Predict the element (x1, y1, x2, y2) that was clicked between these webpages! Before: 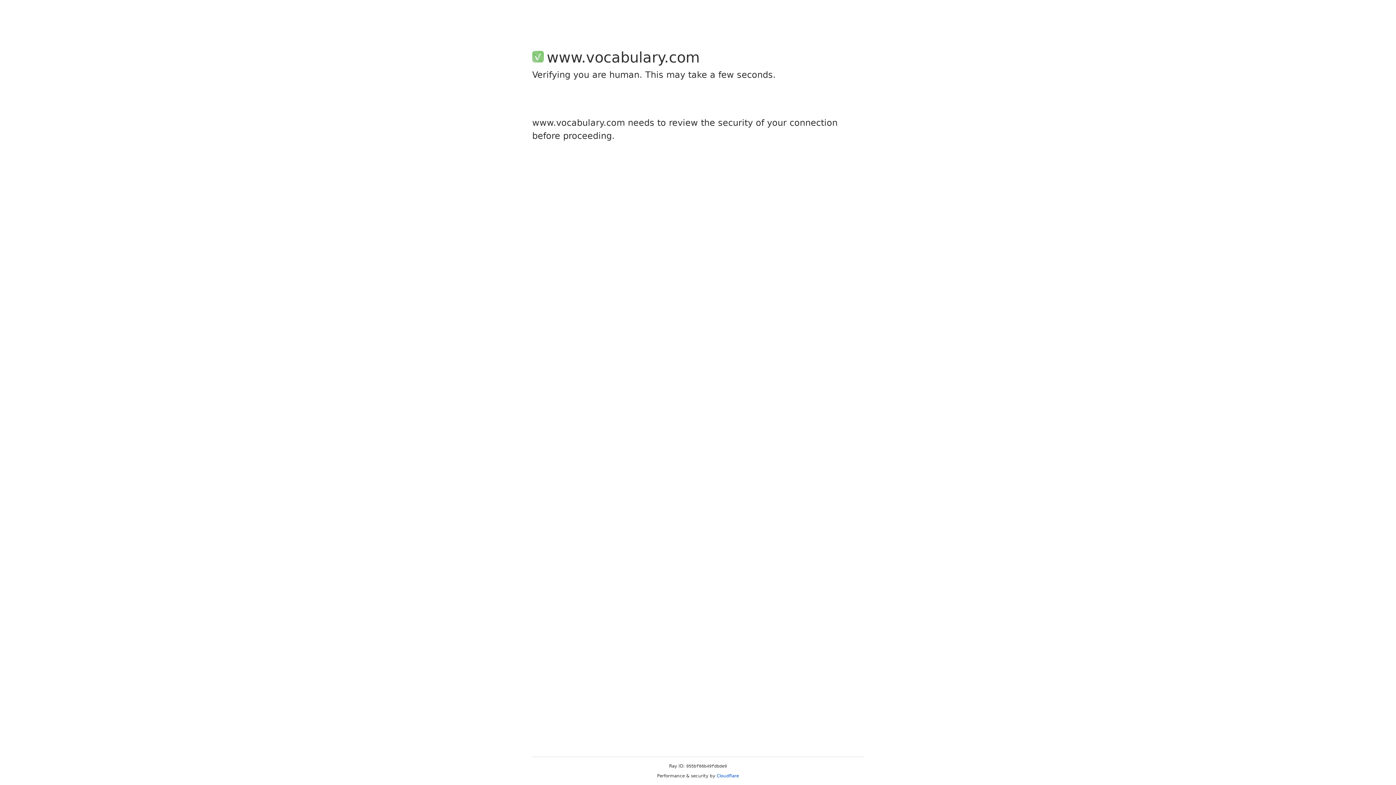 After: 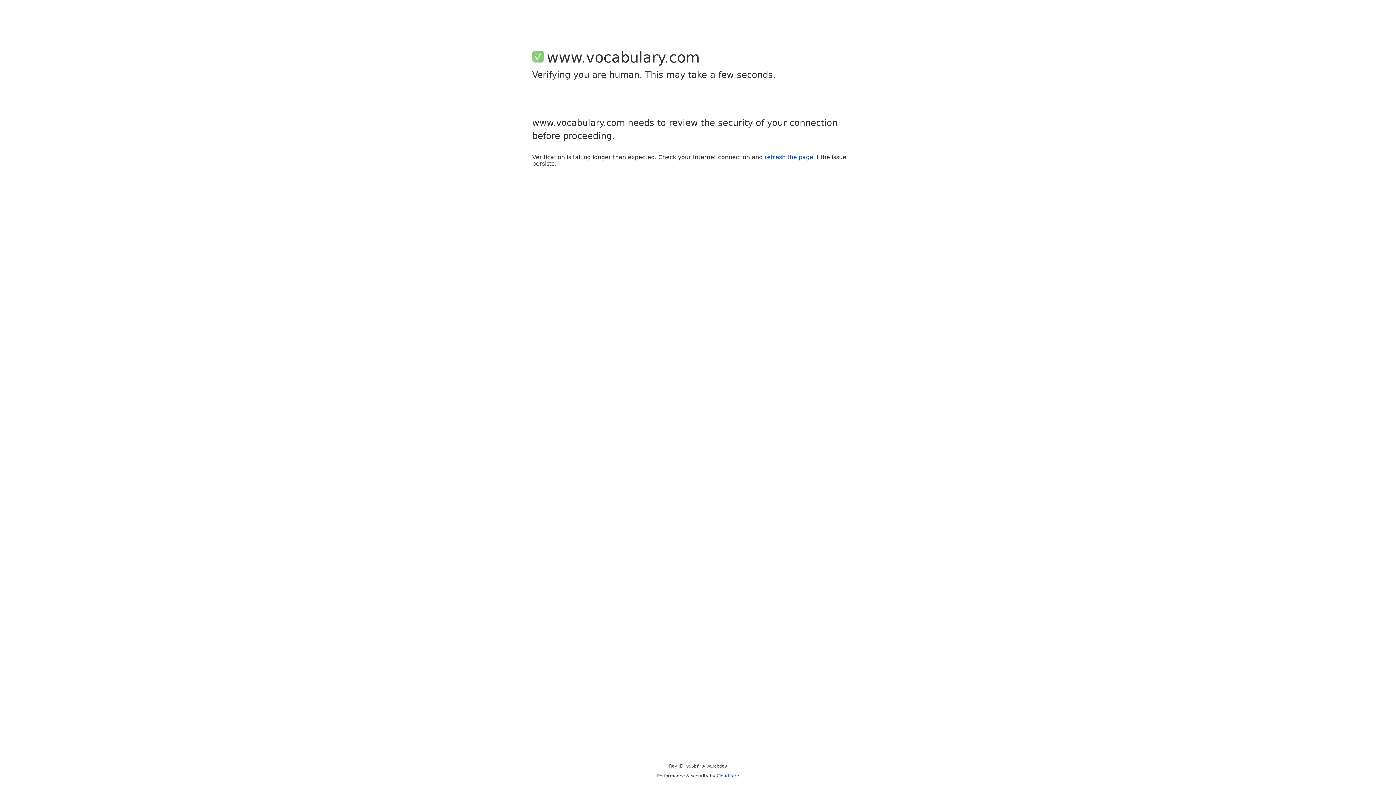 Action: label: Cloudflare bbox: (716, 773, 739, 778)